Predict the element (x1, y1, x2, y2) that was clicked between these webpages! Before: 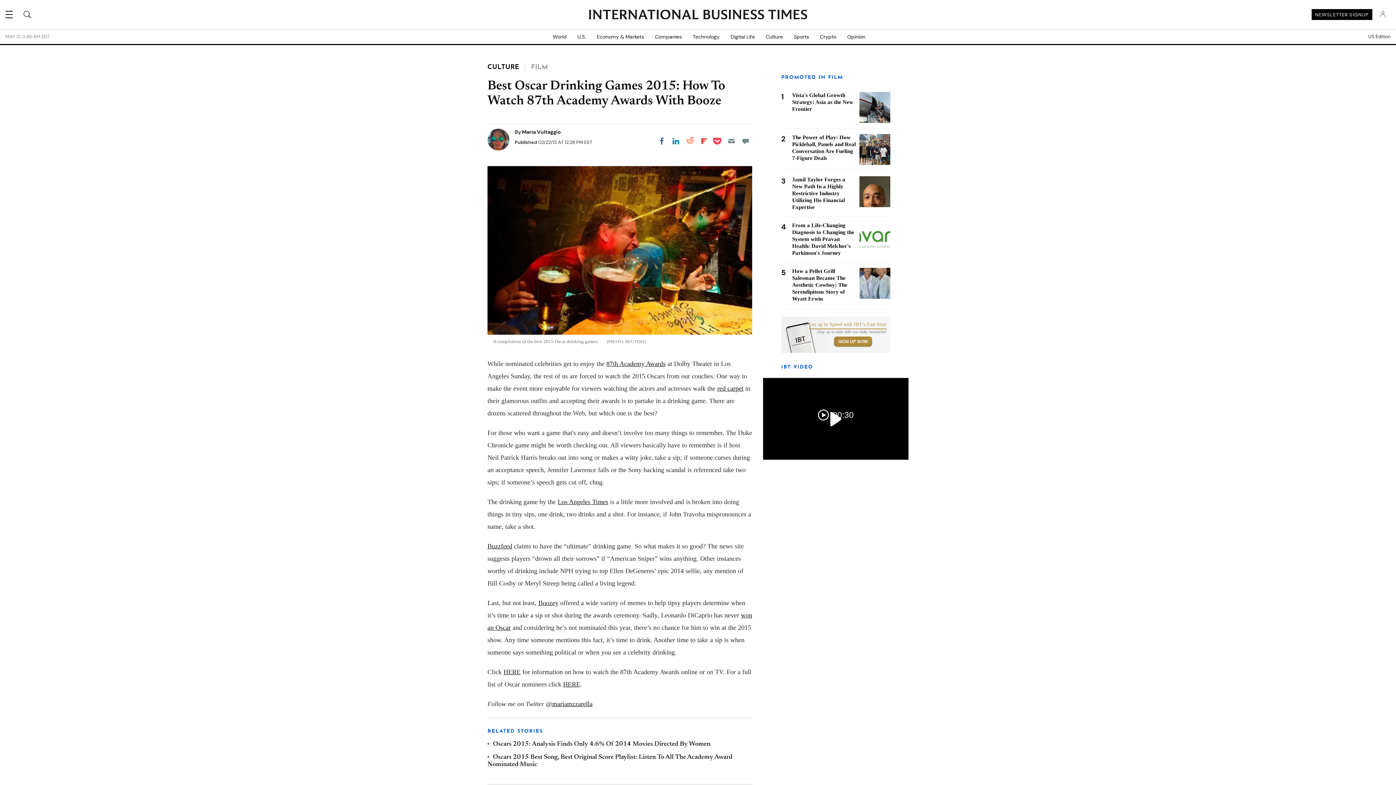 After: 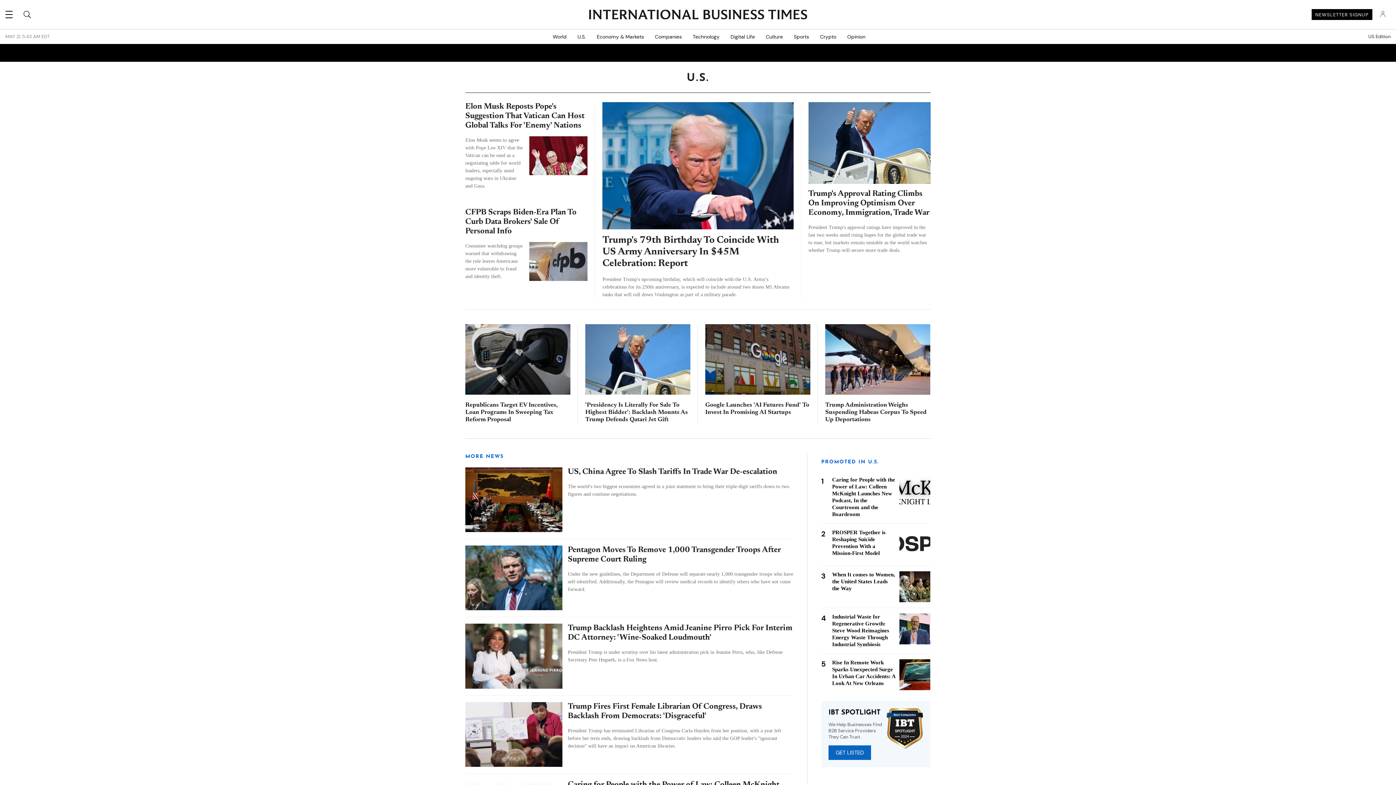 Action: label: U.S. bbox: (572, 29, 591, 44)